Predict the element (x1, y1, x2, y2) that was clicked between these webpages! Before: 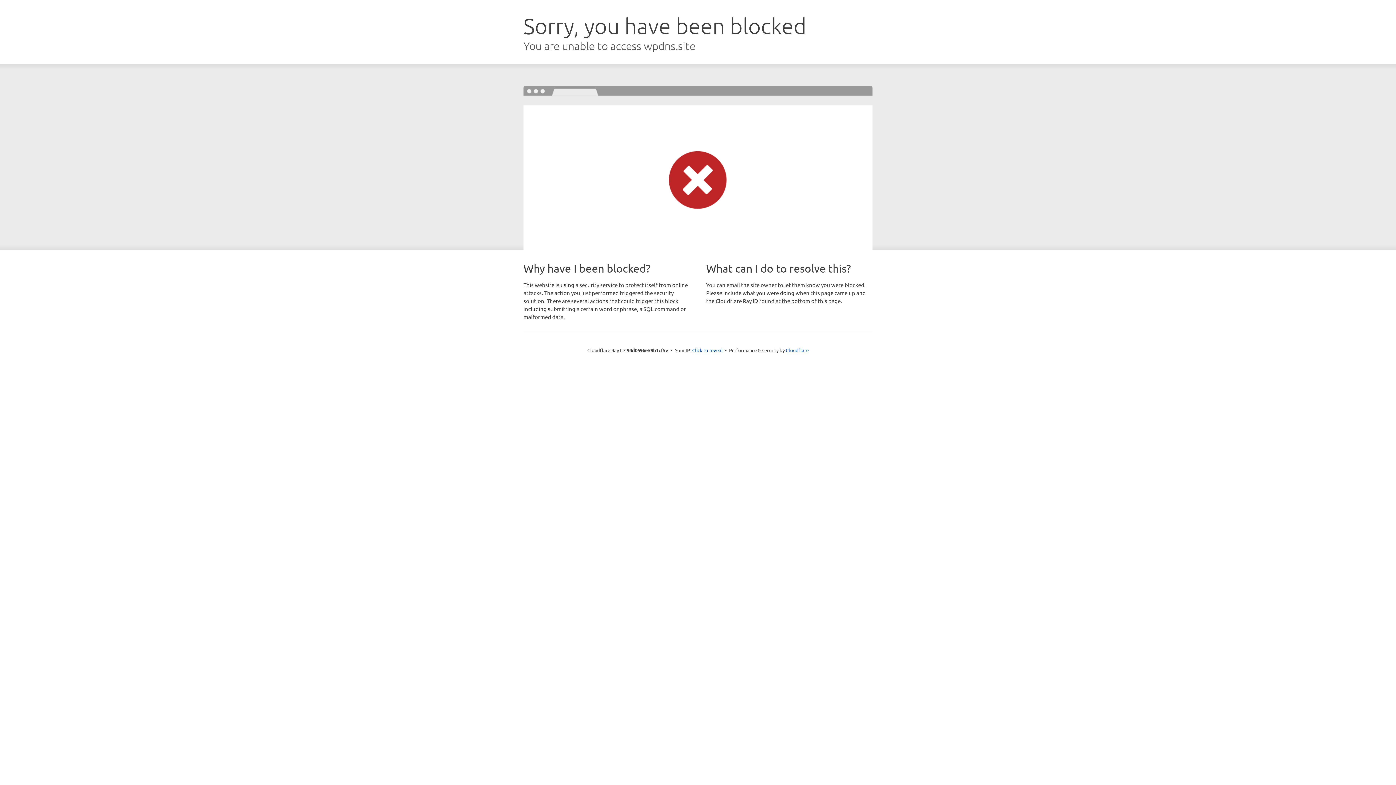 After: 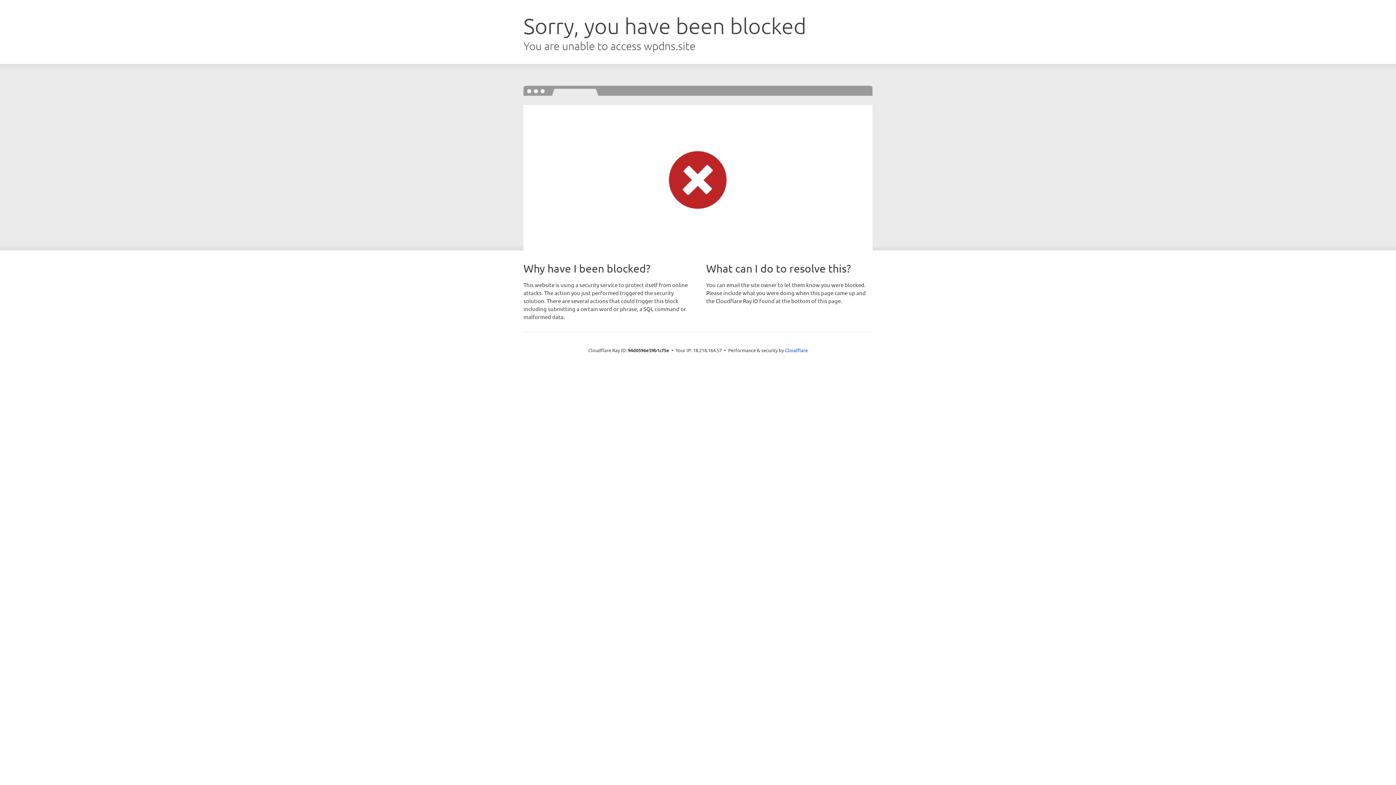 Action: label: Click to reveal bbox: (692, 346, 722, 353)